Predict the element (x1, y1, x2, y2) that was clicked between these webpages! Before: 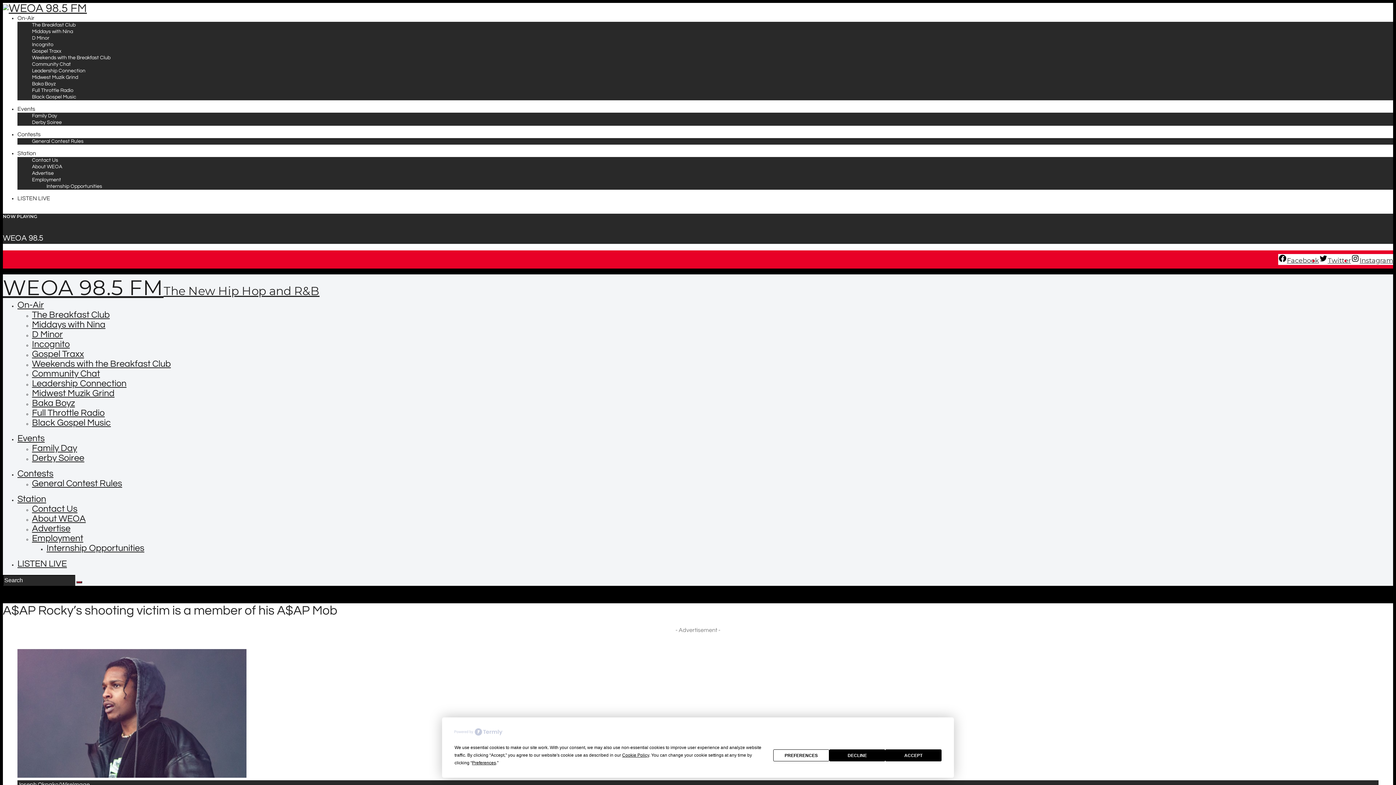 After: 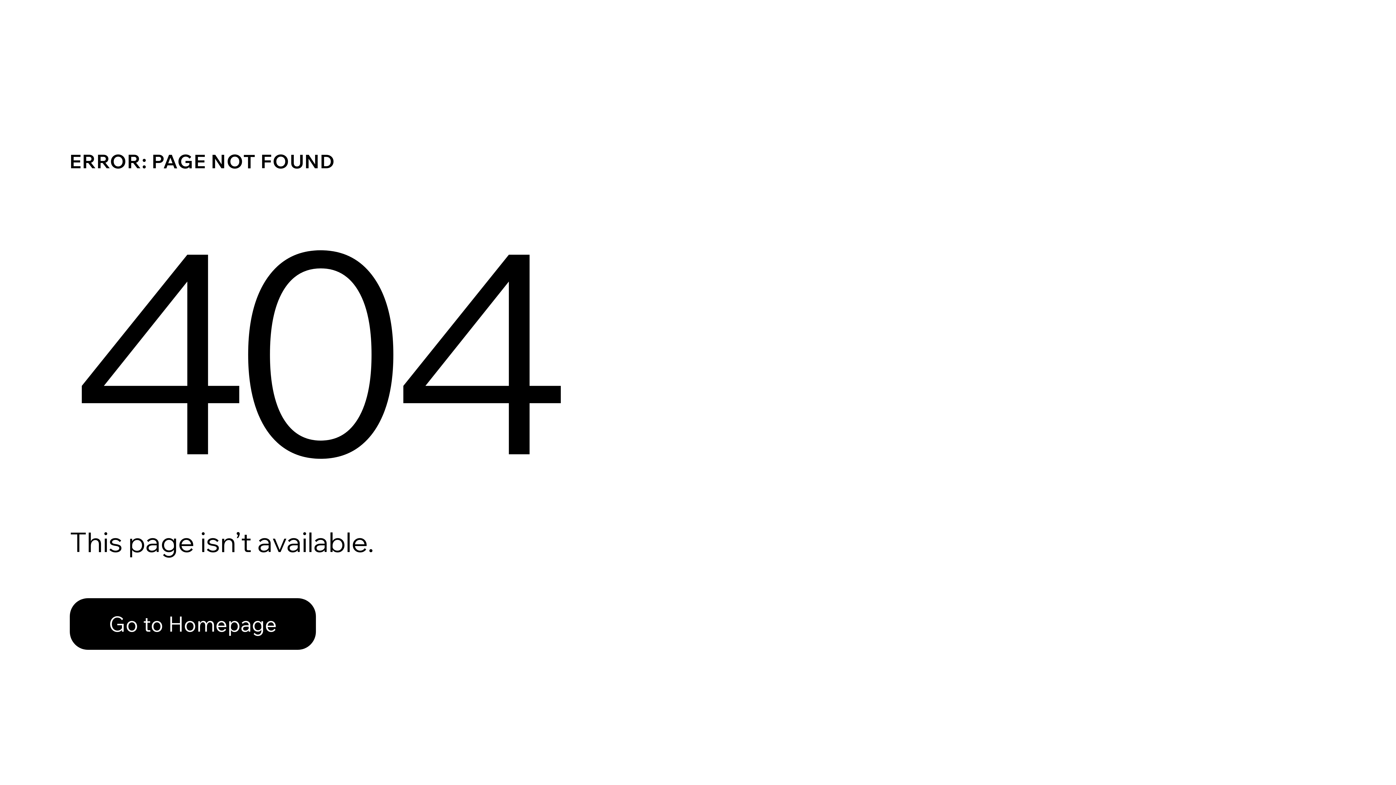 Action: bbox: (32, 504, 77, 513) label: Contact Us